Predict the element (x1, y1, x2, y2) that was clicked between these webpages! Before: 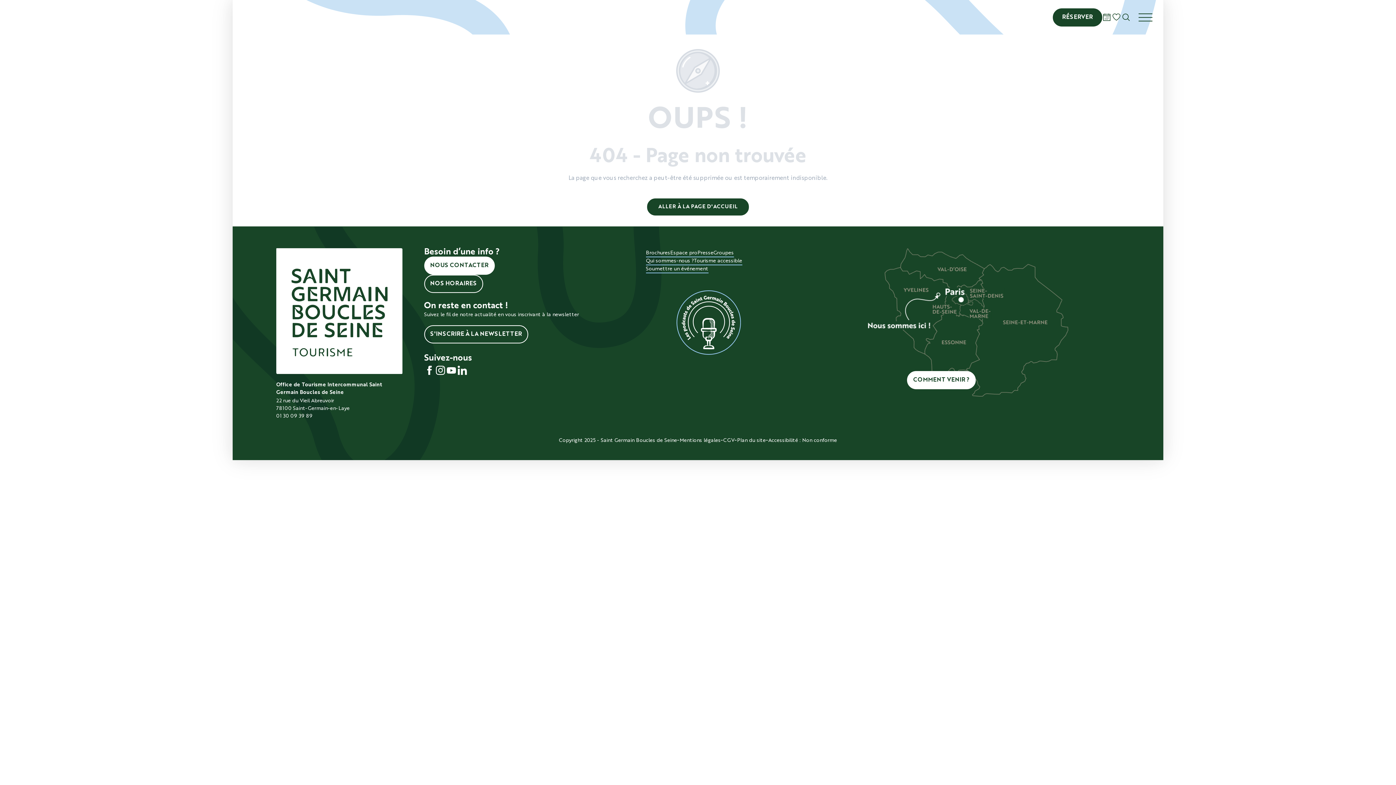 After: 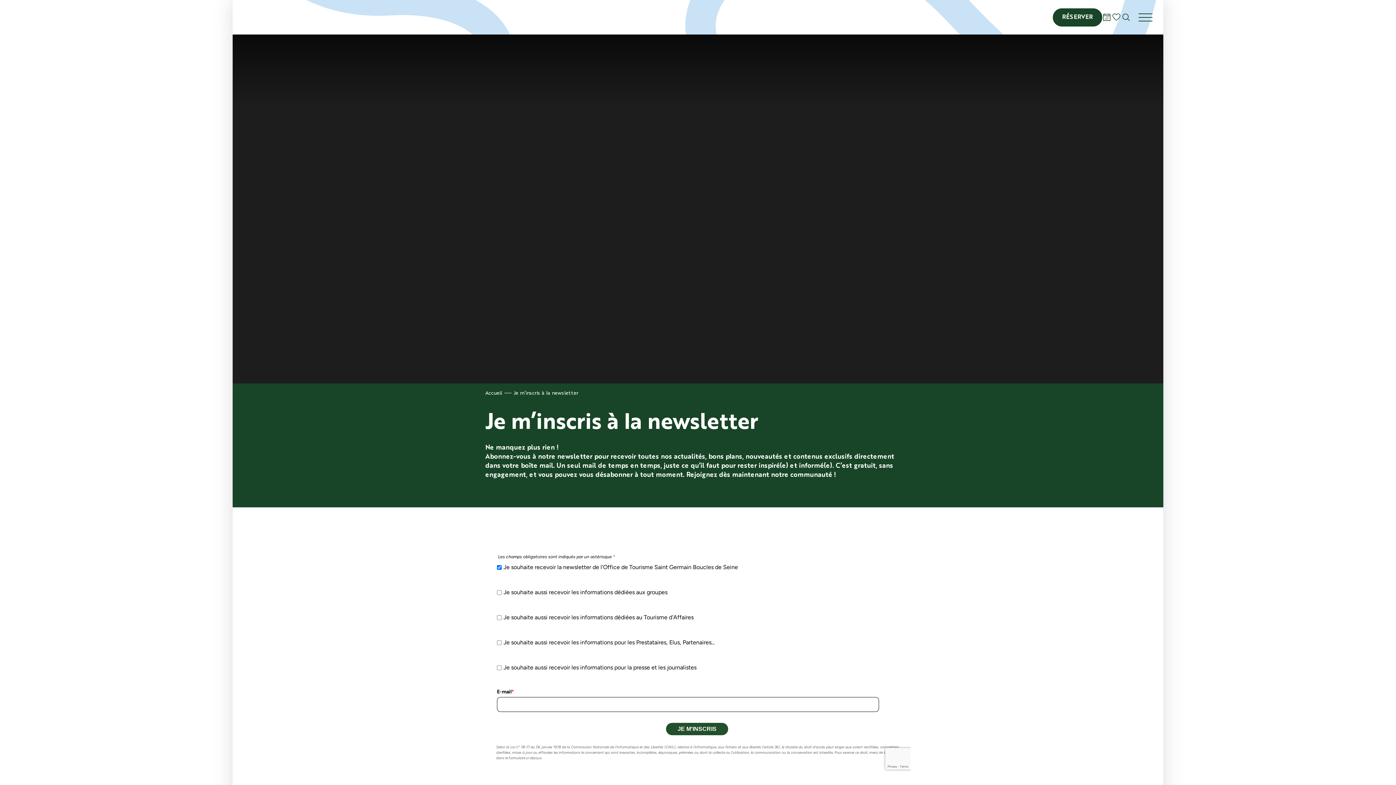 Action: label: S'INSCRIRE À LA NEWSLETTER bbox: (424, 325, 528, 343)